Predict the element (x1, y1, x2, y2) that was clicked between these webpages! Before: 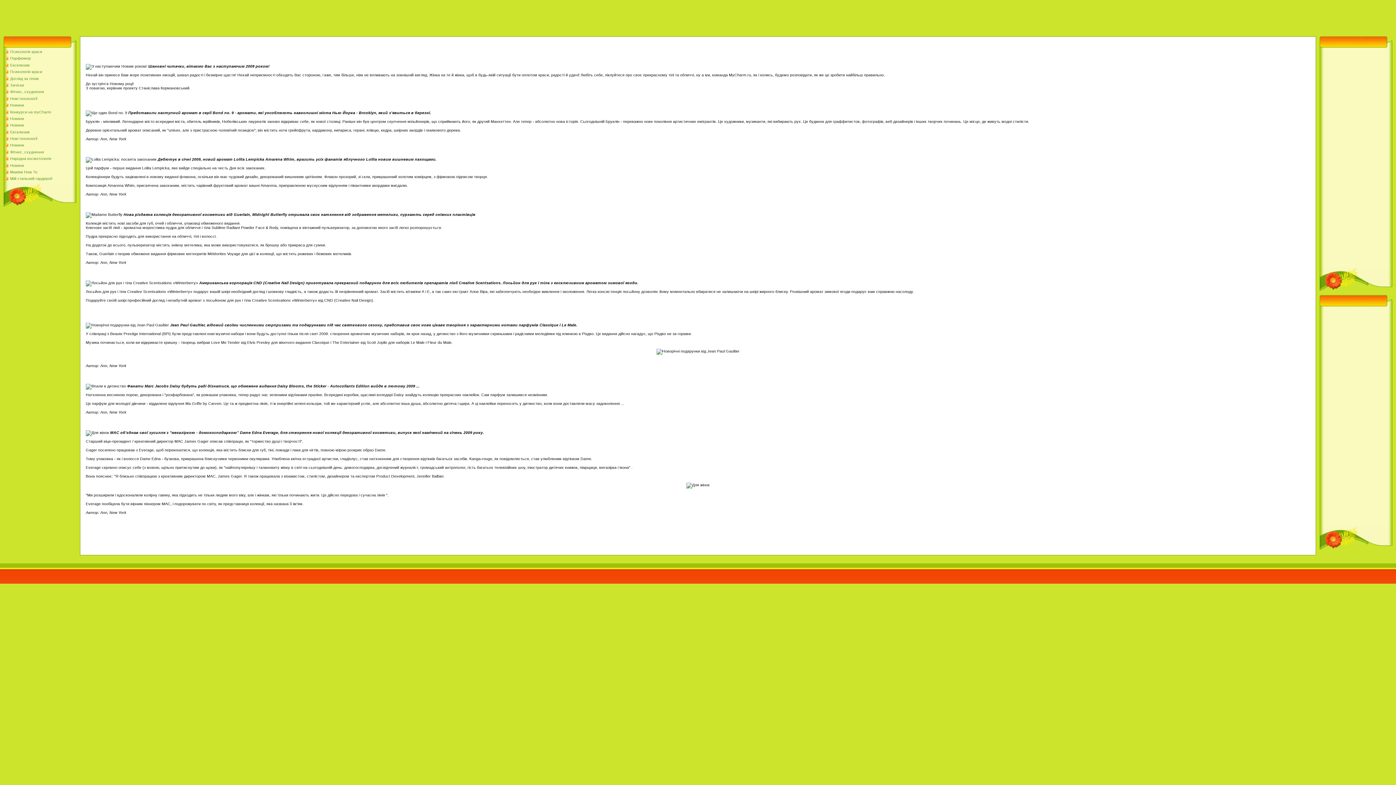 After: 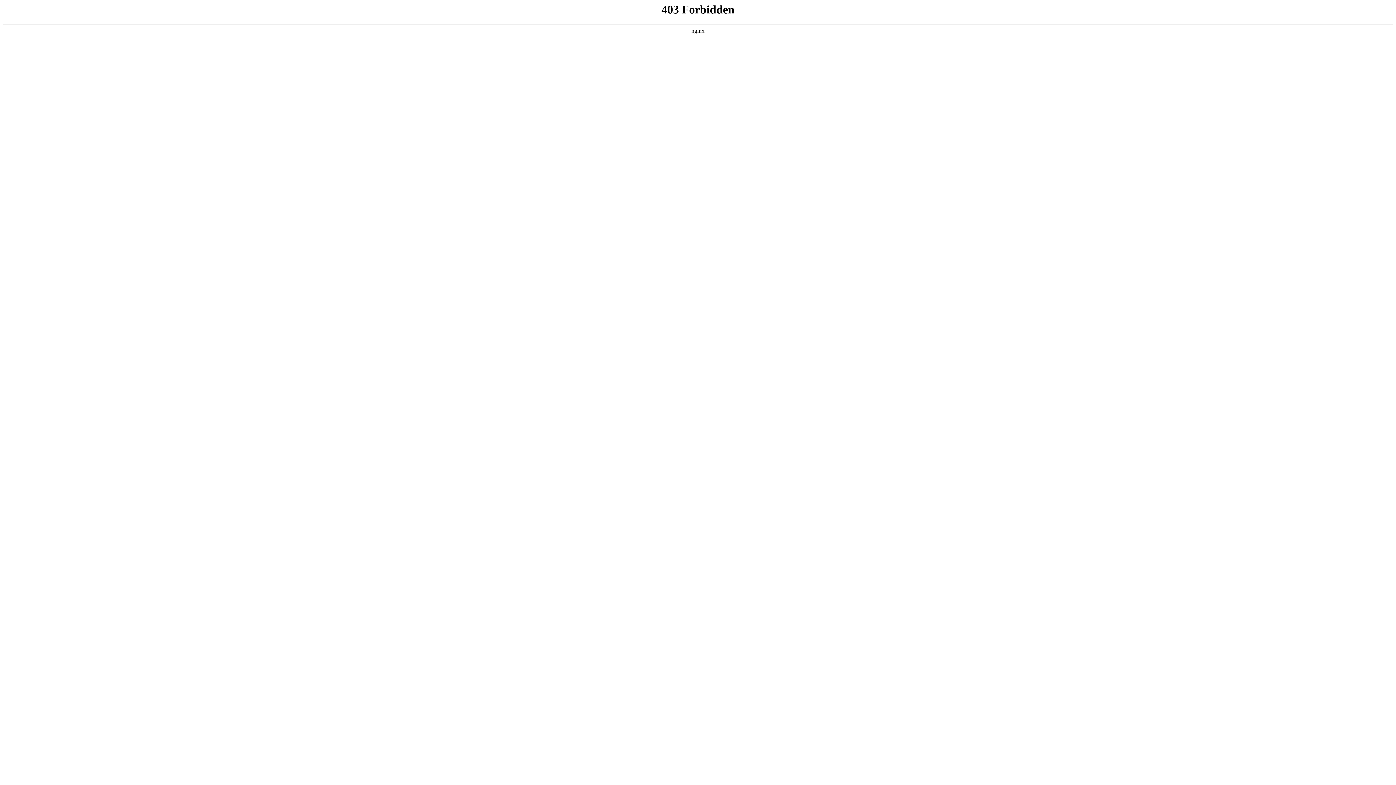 Action: bbox: (10, 169, 37, 174) label: Макіяж How To